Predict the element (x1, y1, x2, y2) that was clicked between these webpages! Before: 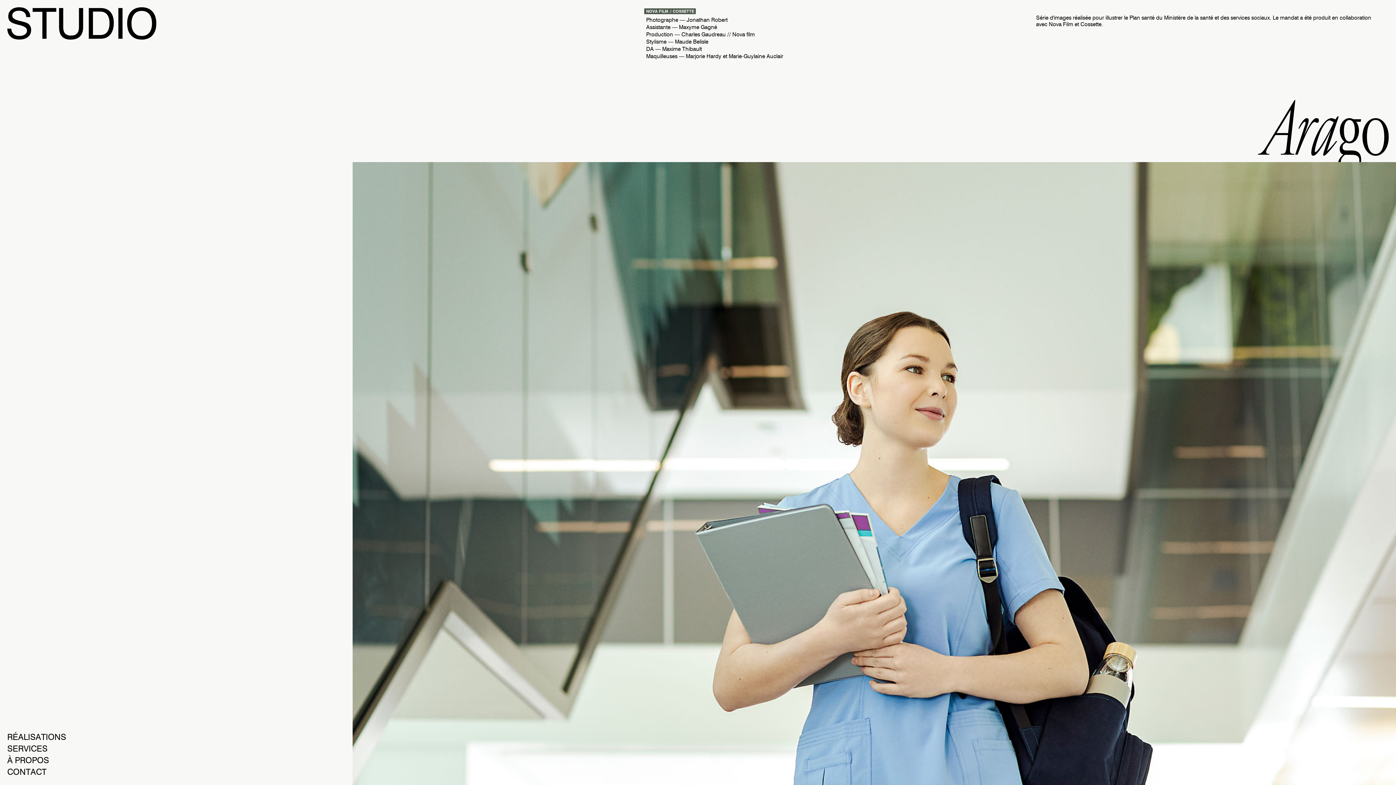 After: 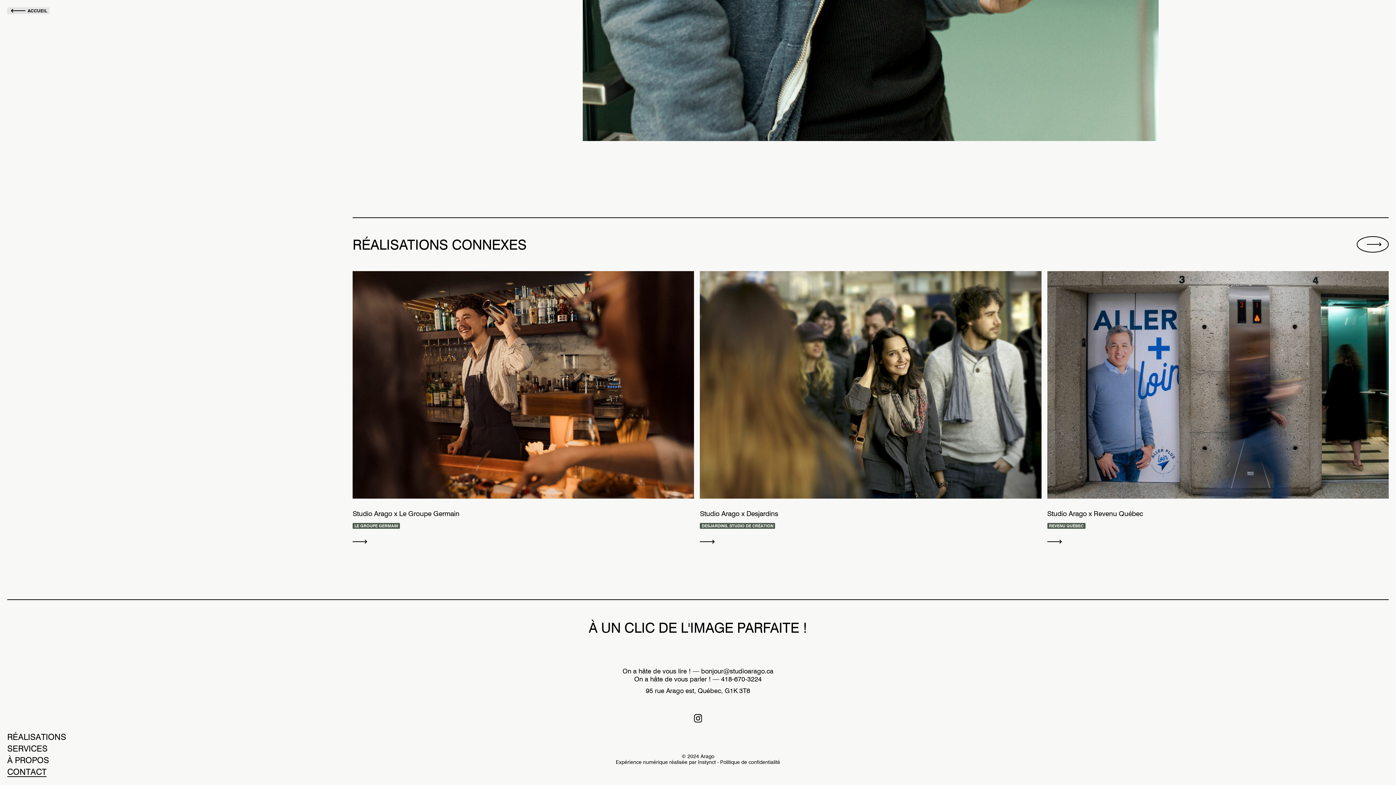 Action: label: CONTACT bbox: (7, 773, 46, 784)